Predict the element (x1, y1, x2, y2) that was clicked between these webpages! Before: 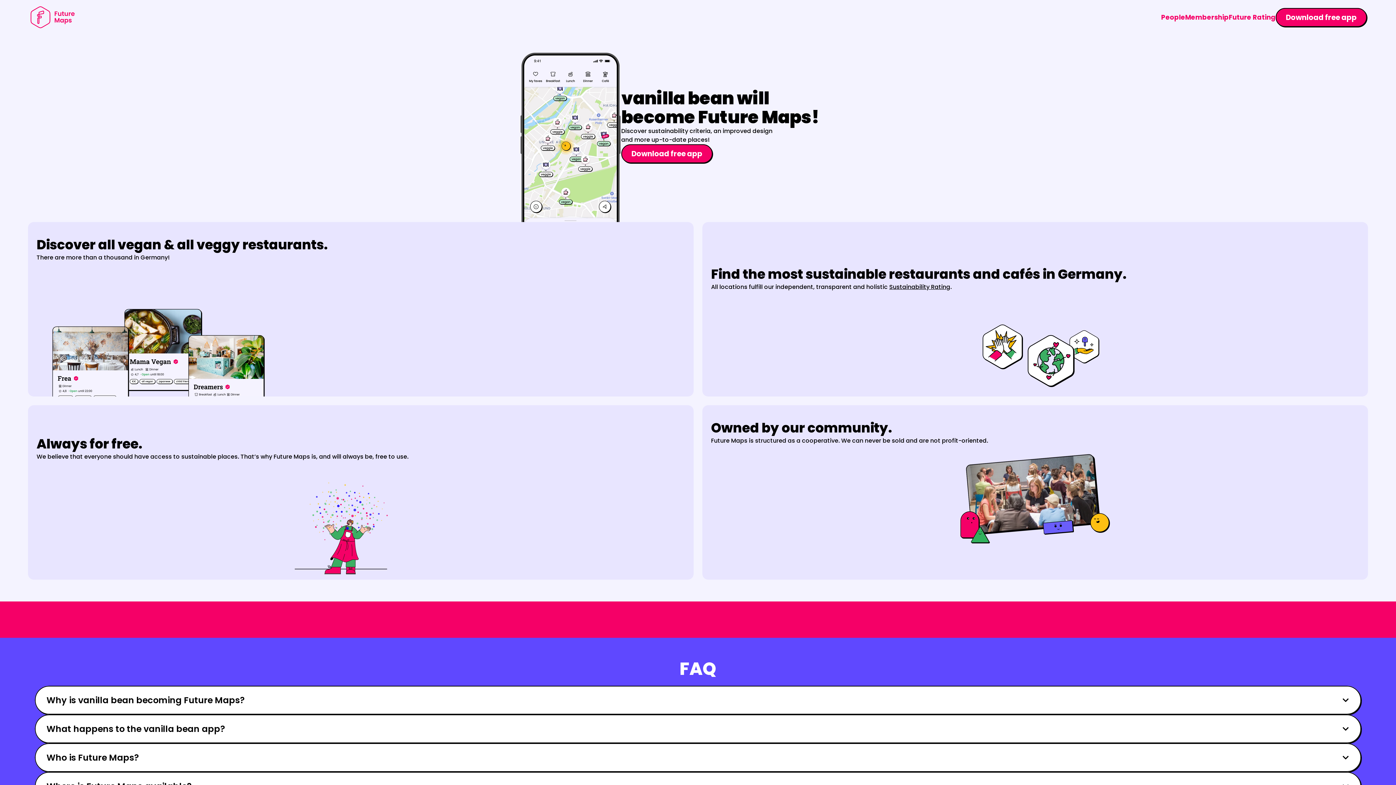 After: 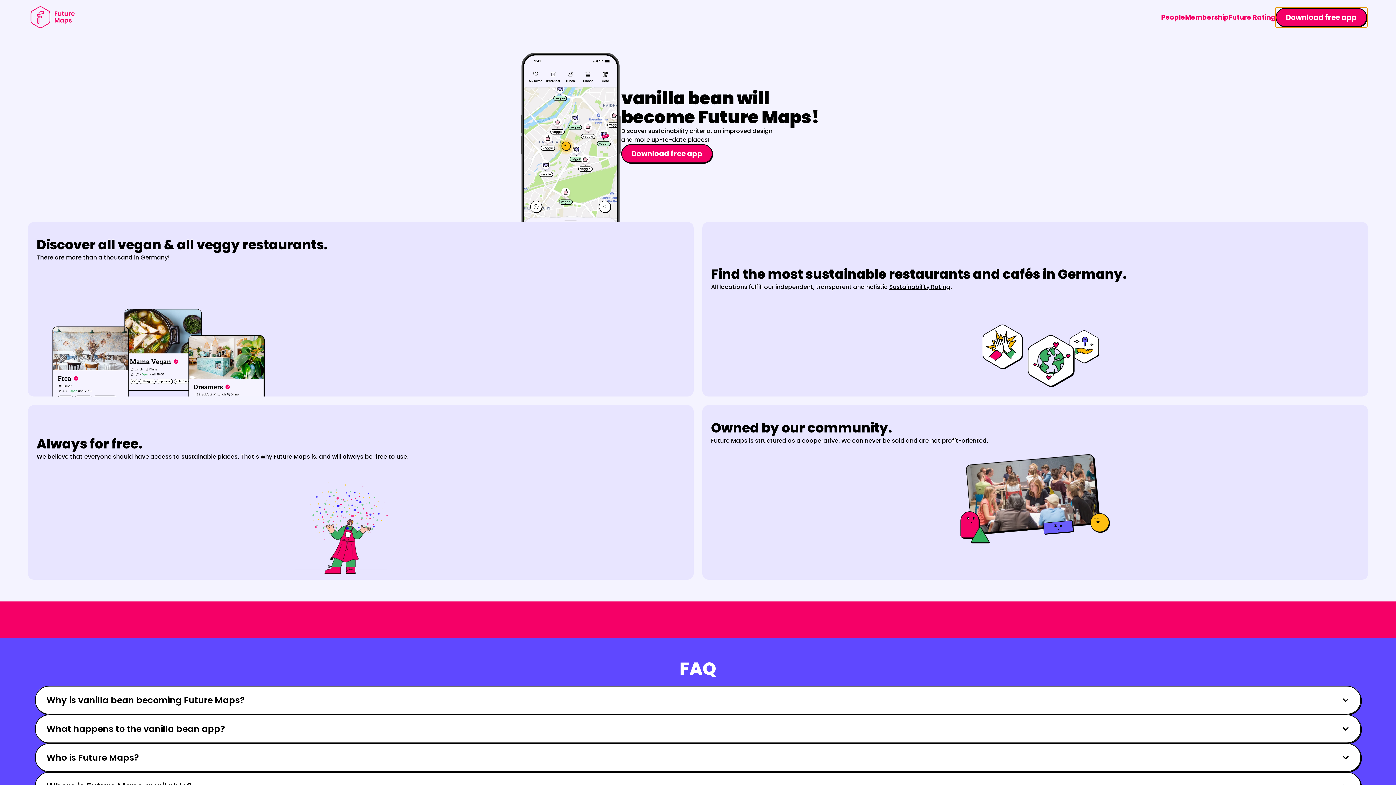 Action: label: Download free app bbox: (1276, 7, 1367, 26)